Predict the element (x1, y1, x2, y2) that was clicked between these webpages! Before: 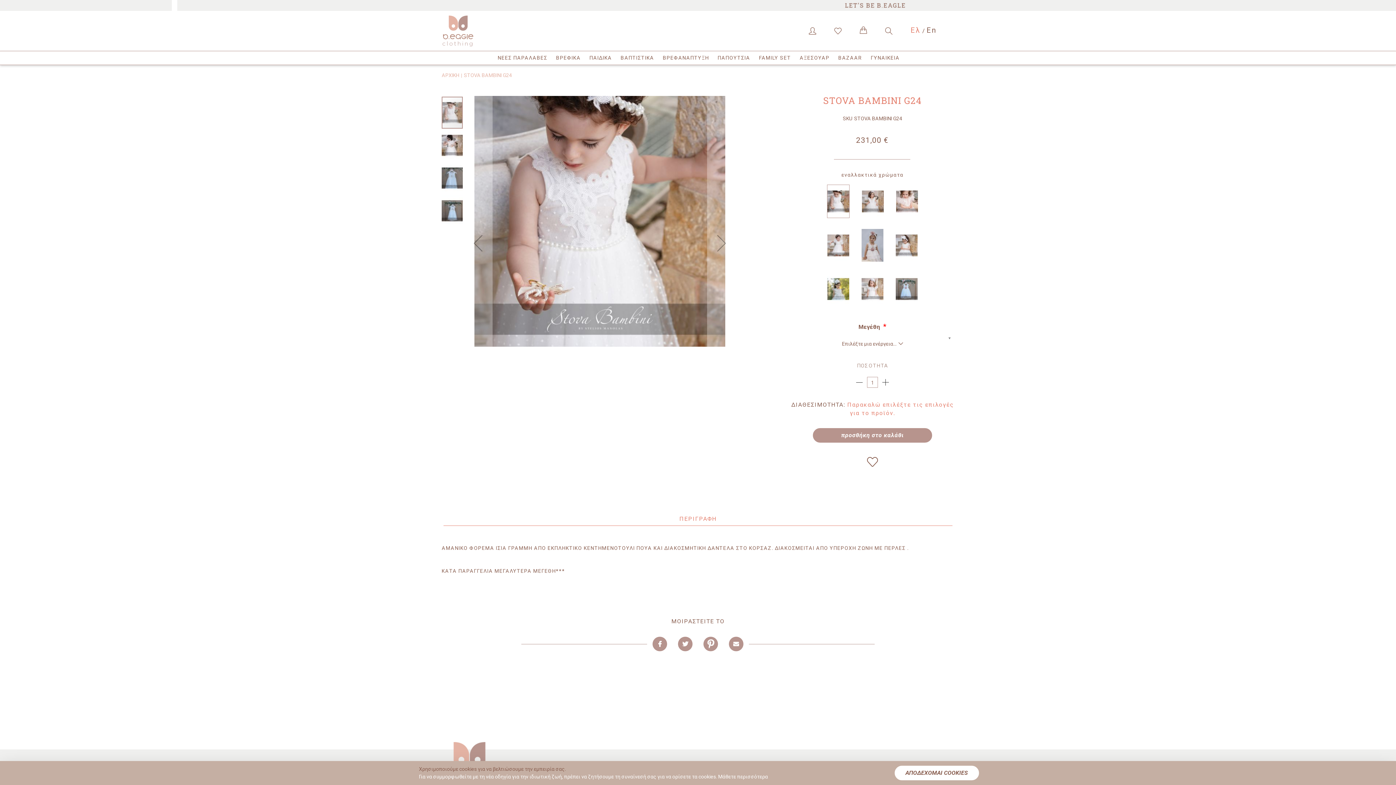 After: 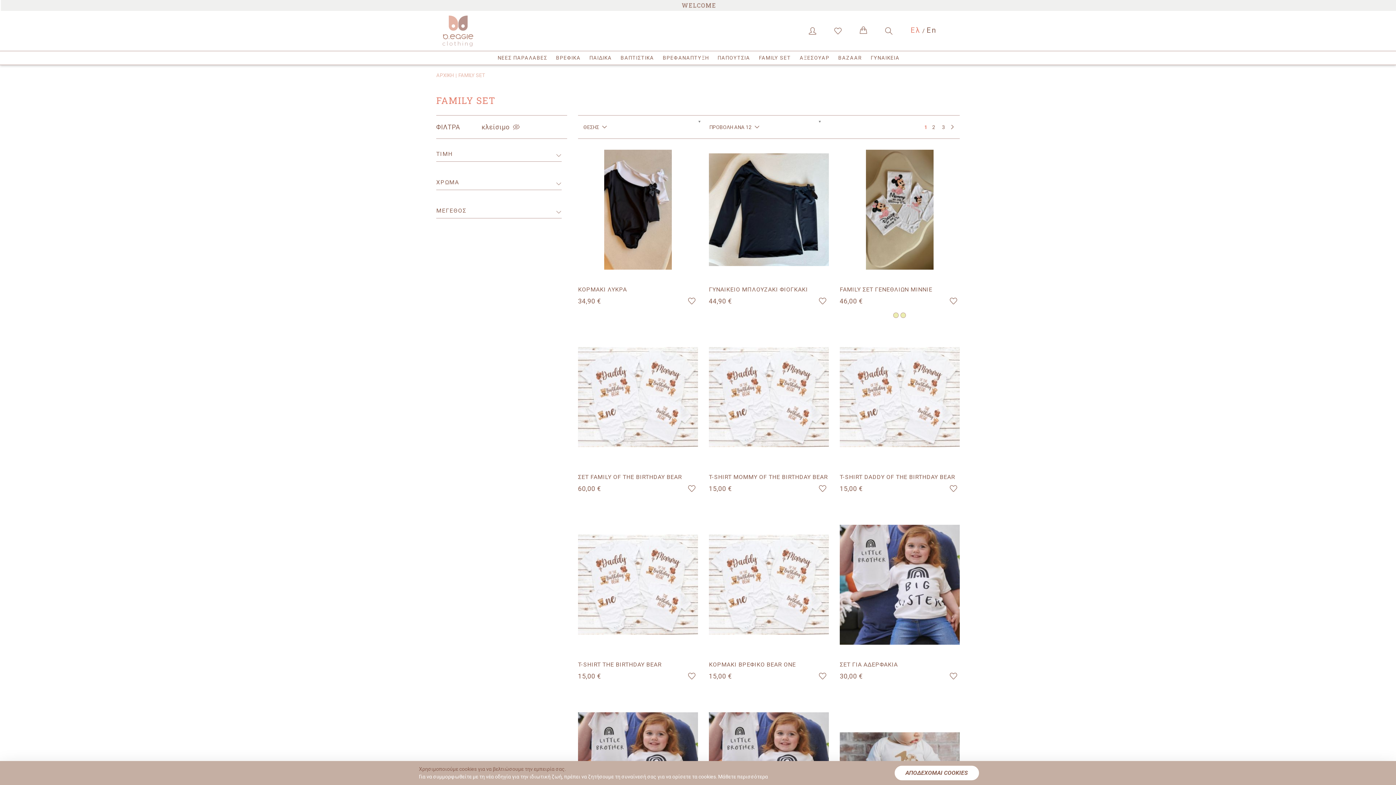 Action: label: FAMILY SET bbox: (754, 51, 794, 64)